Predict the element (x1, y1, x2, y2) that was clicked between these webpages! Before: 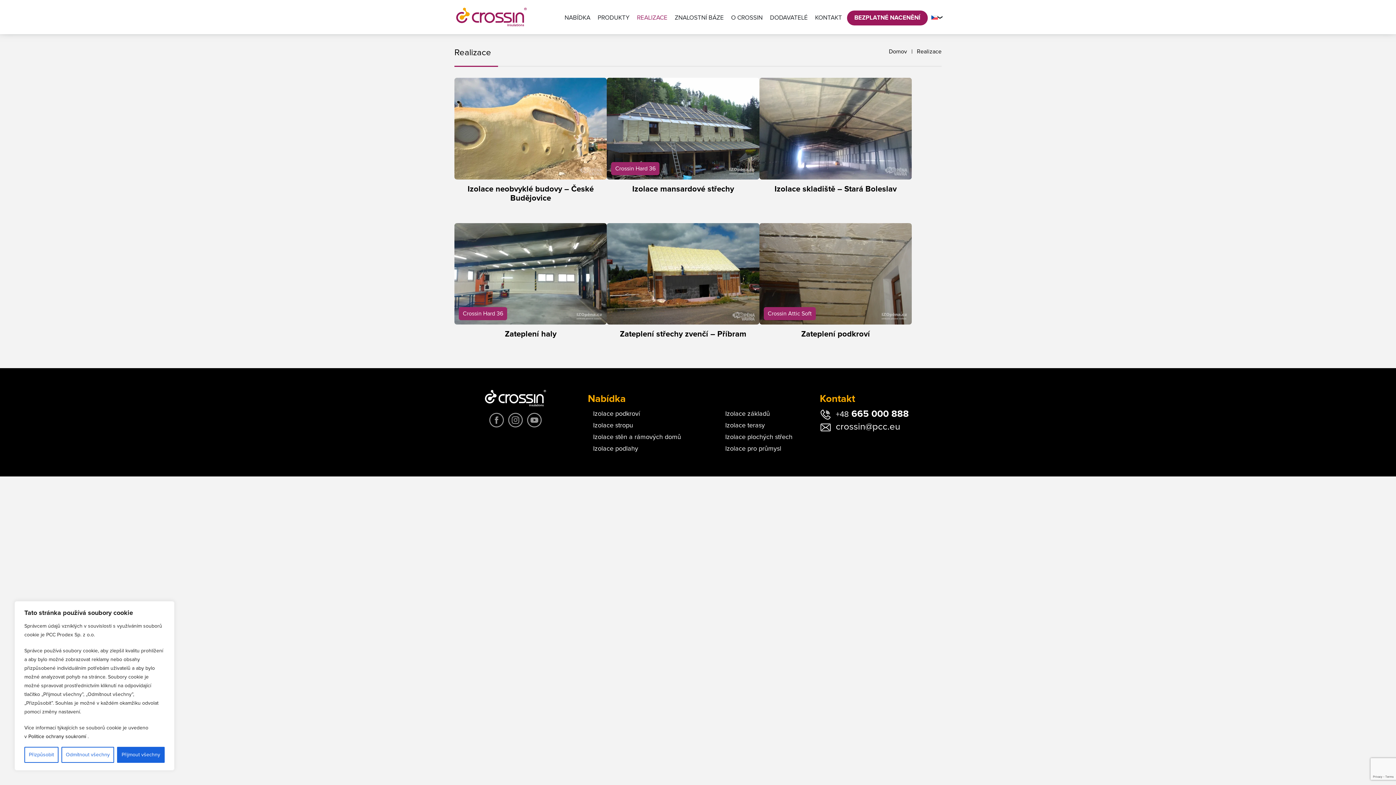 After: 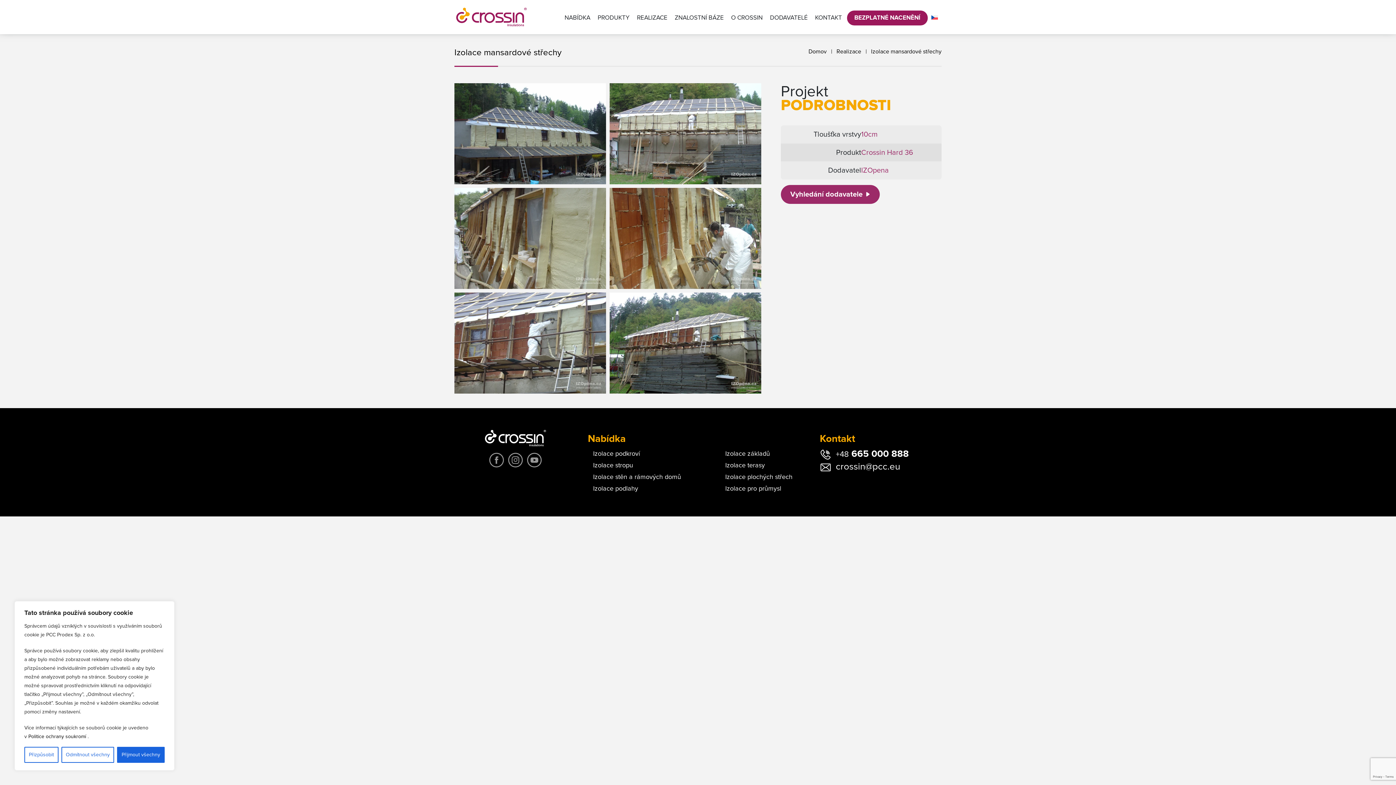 Action: bbox: (607, 77, 759, 195) label: Crossin Hard 36
Izolace mansardové střechy